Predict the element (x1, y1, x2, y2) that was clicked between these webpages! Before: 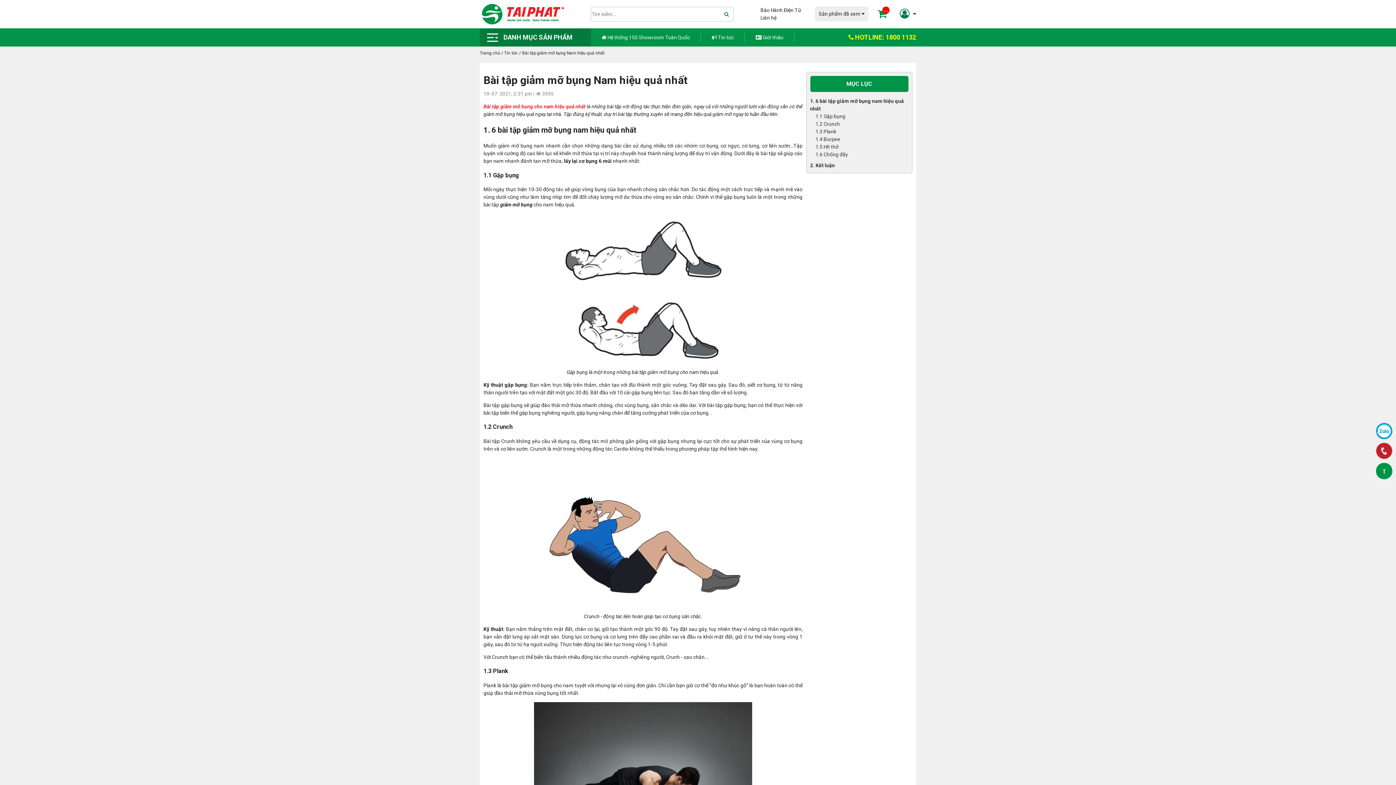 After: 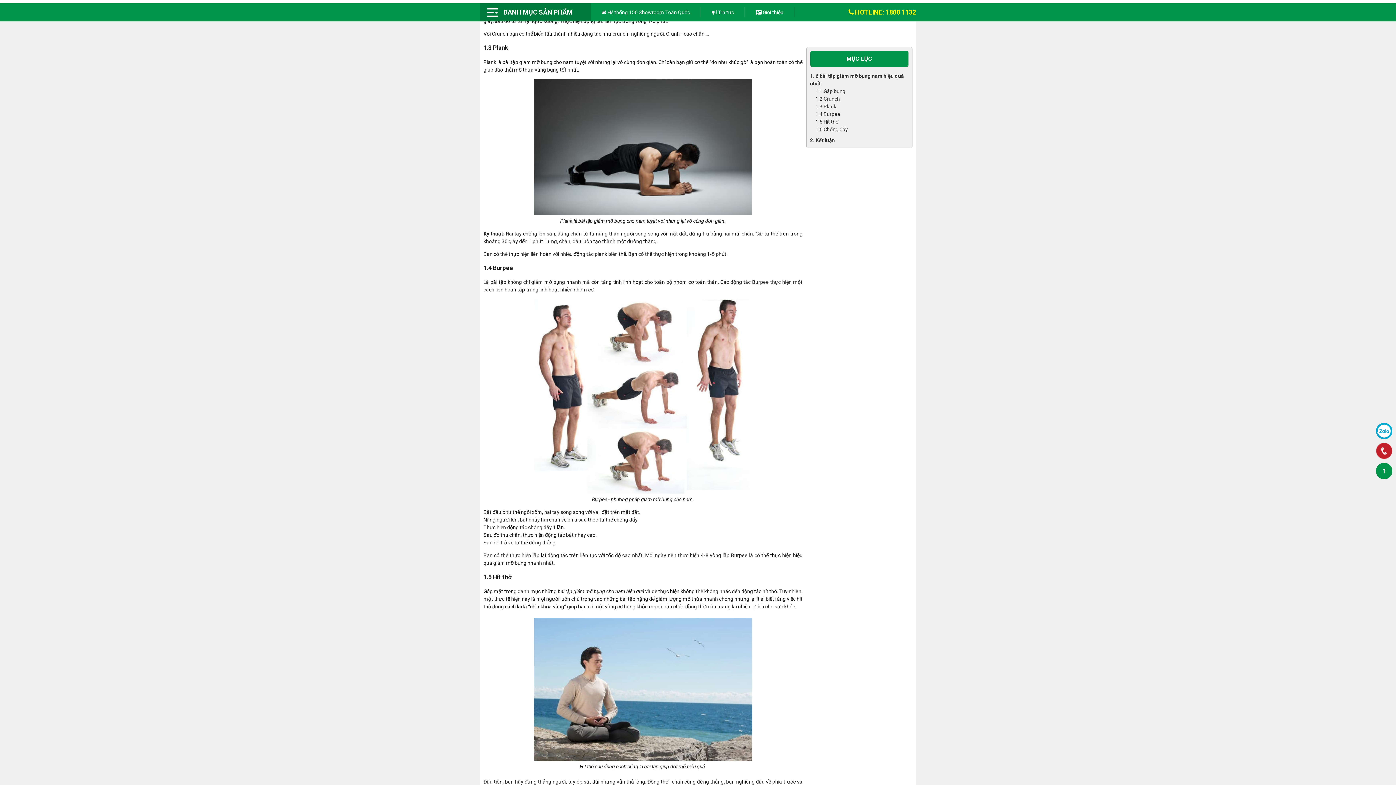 Action: bbox: (810, 128, 908, 135) label: 1.3 Plank